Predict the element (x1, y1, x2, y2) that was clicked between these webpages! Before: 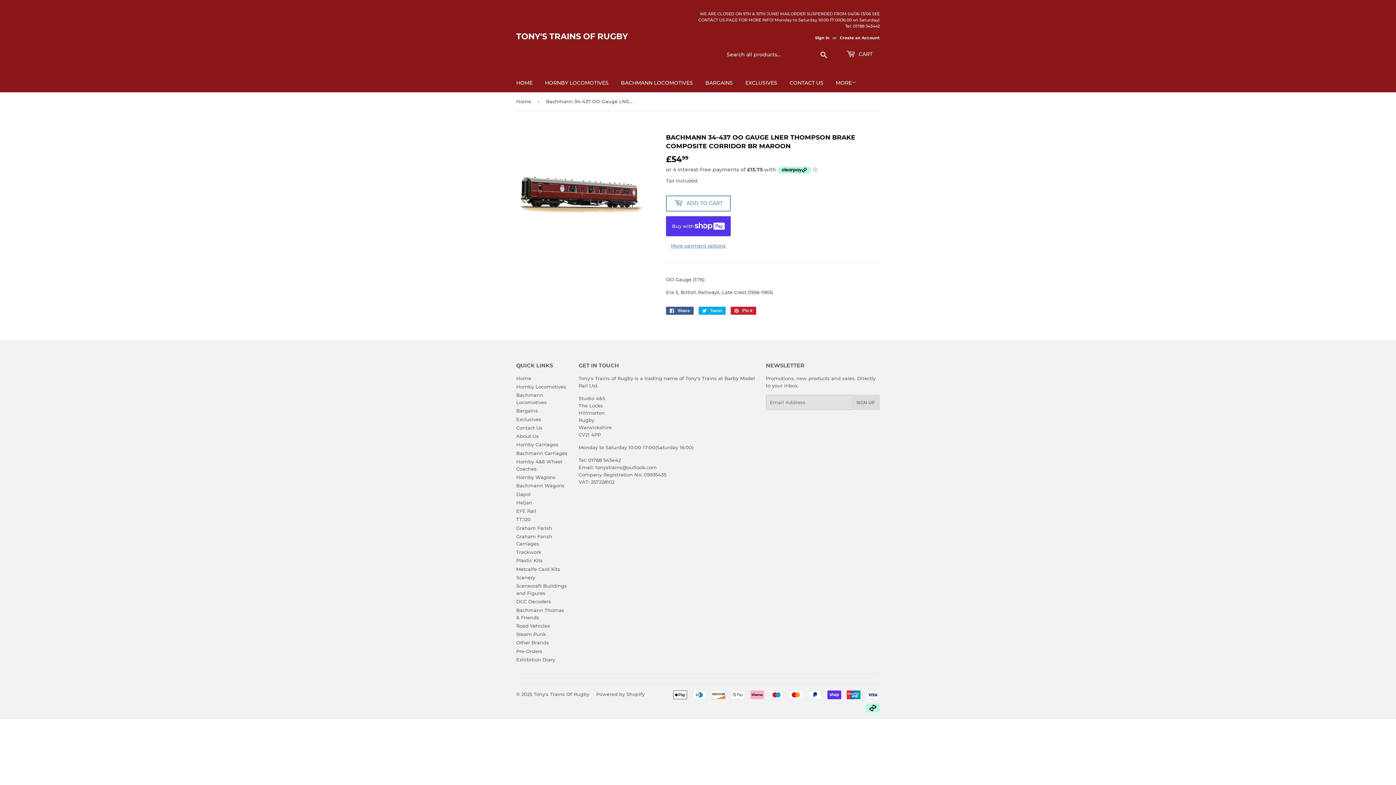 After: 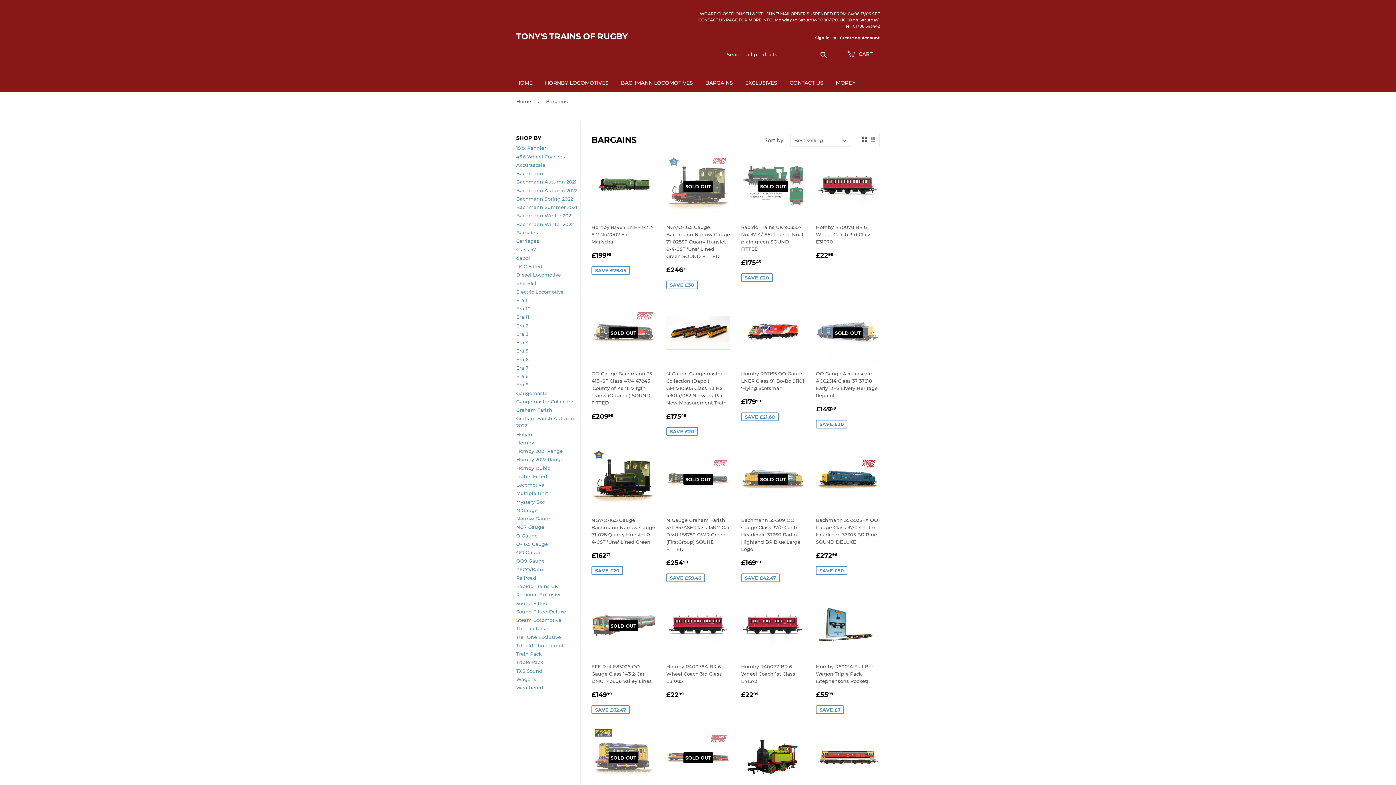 Action: label: Bargains bbox: (516, 408, 538, 413)